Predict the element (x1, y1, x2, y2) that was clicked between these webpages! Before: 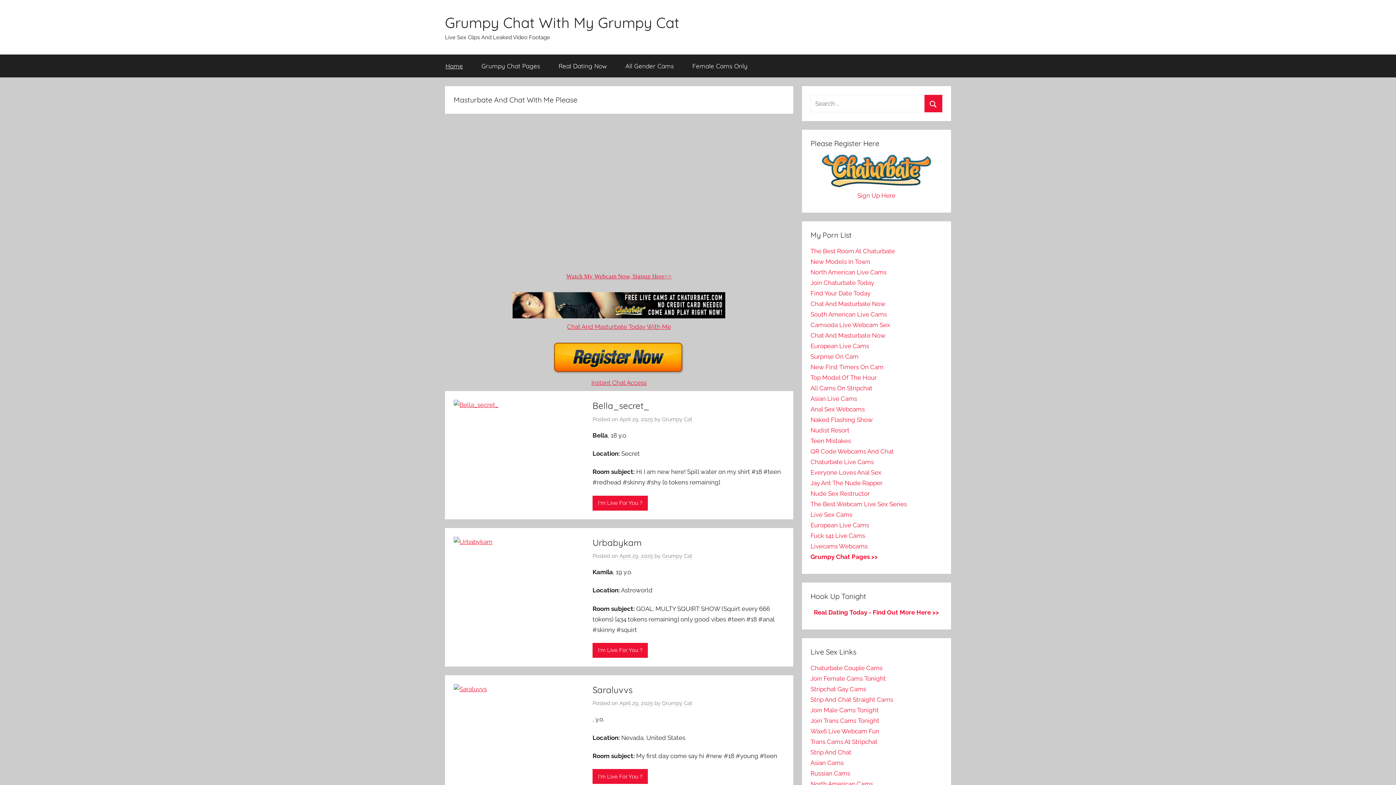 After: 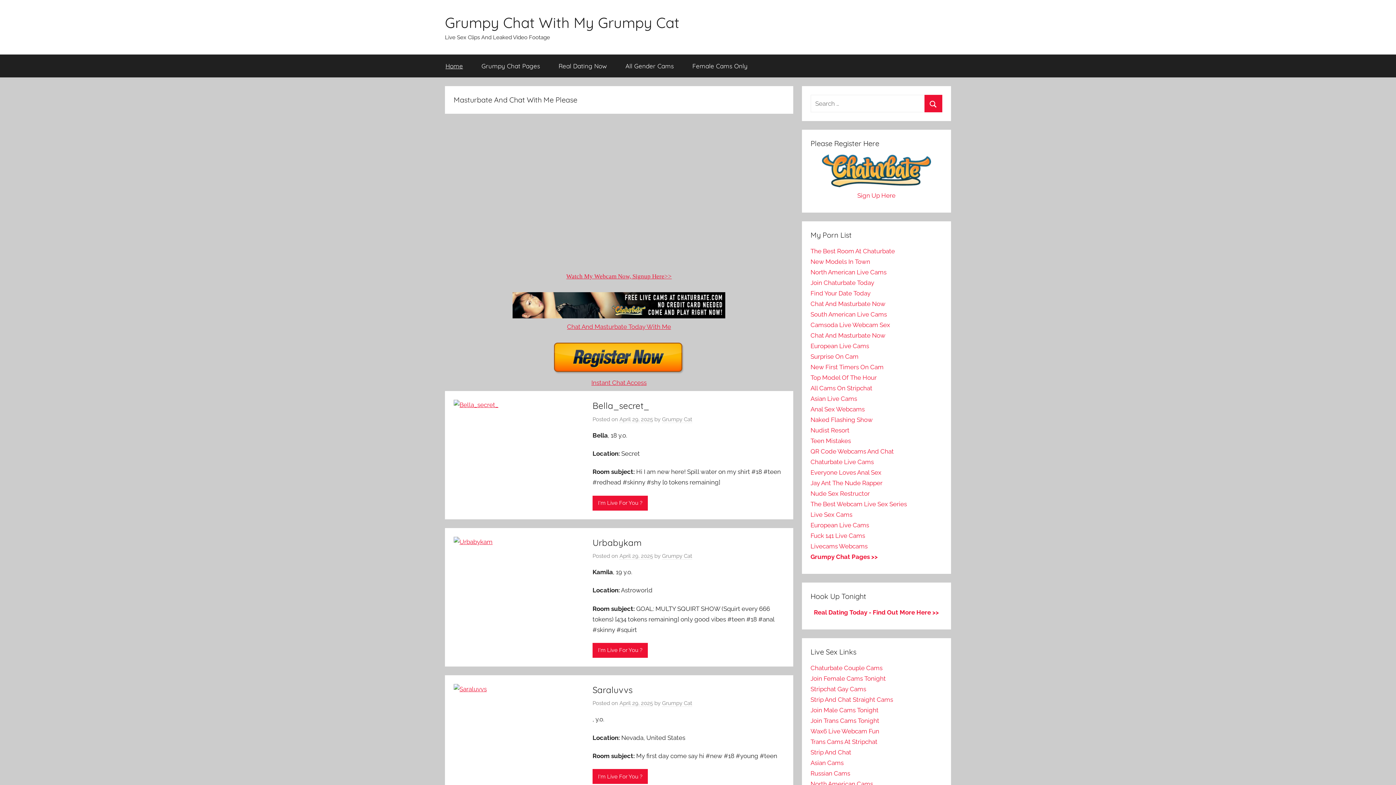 Action: label: Grumpy Chat With My Grumpy Cat bbox: (445, 13, 679, 31)